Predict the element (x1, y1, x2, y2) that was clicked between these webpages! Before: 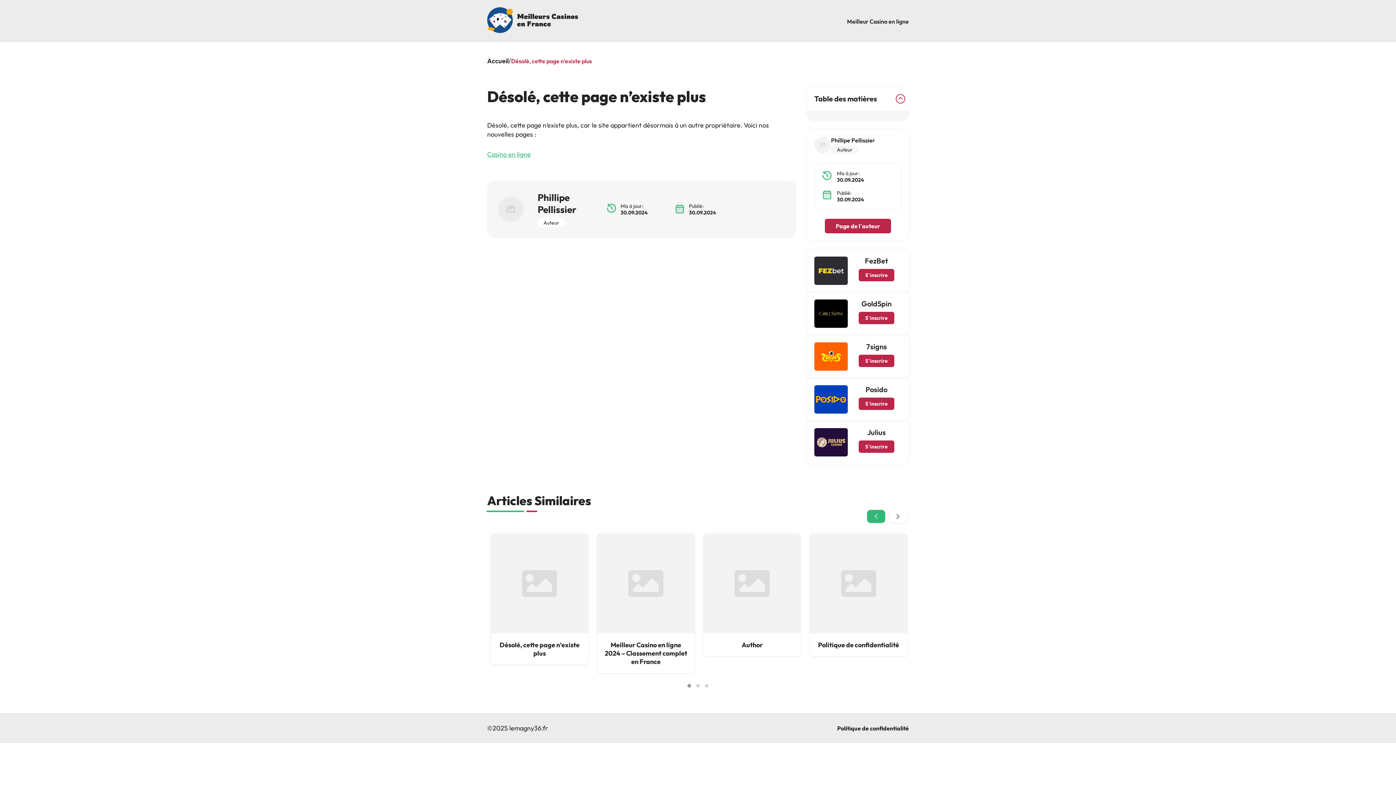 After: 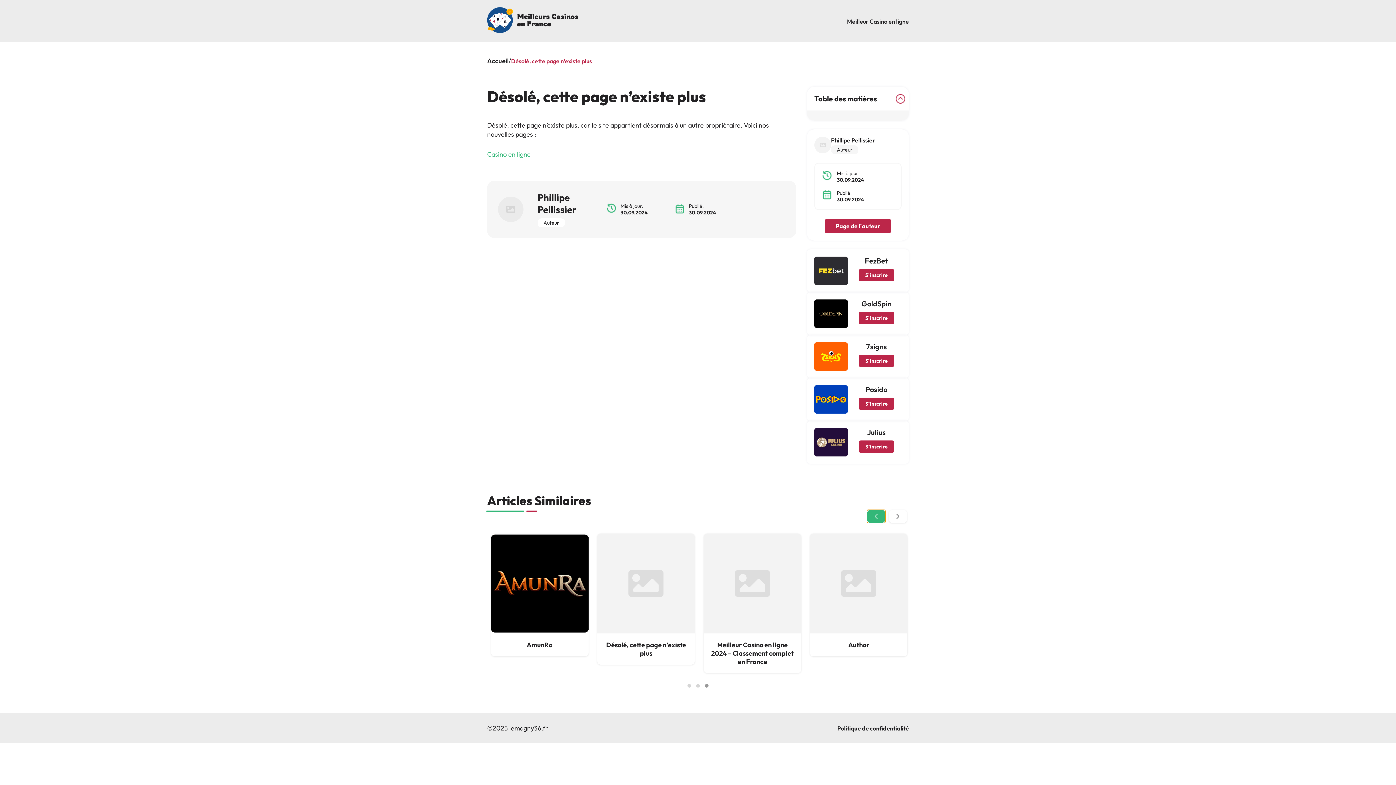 Action: bbox: (867, 510, 885, 523)